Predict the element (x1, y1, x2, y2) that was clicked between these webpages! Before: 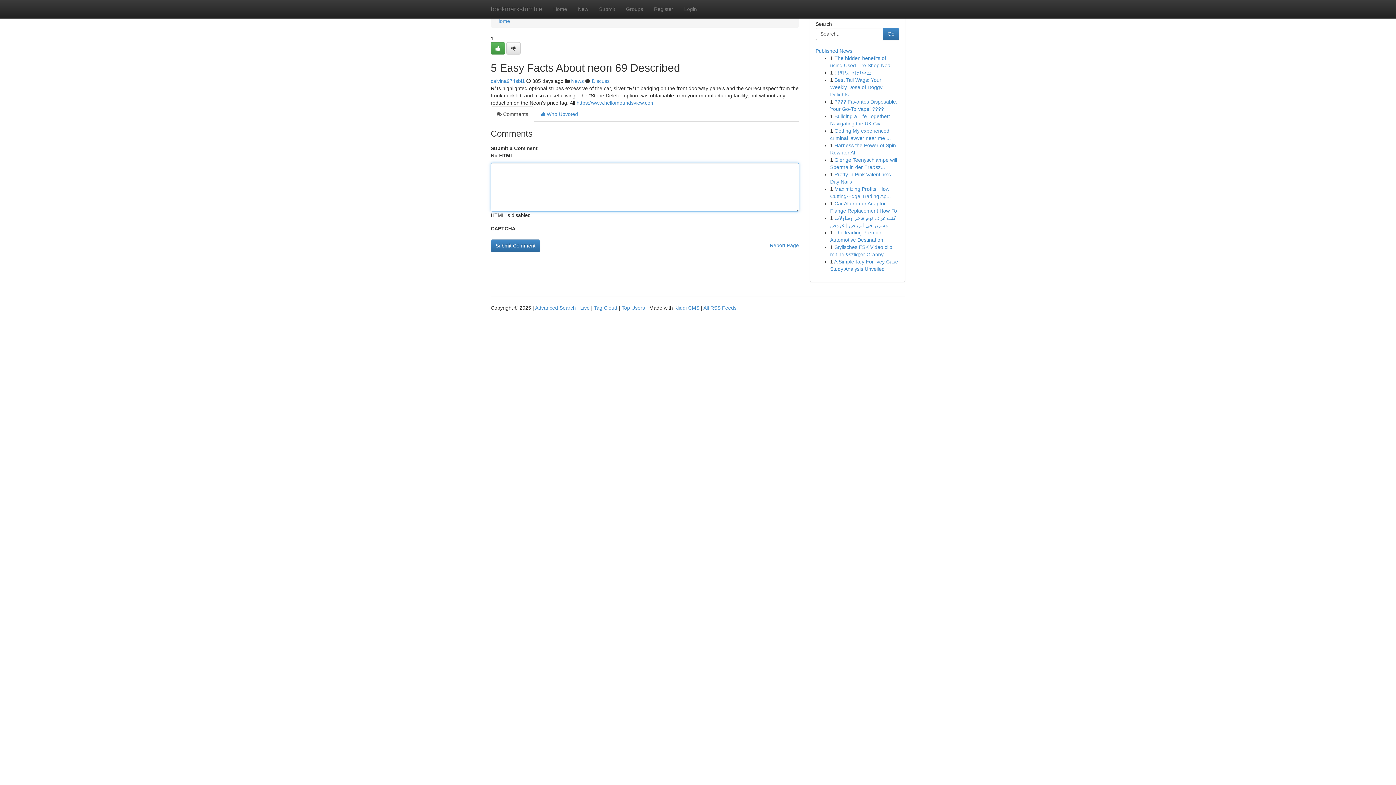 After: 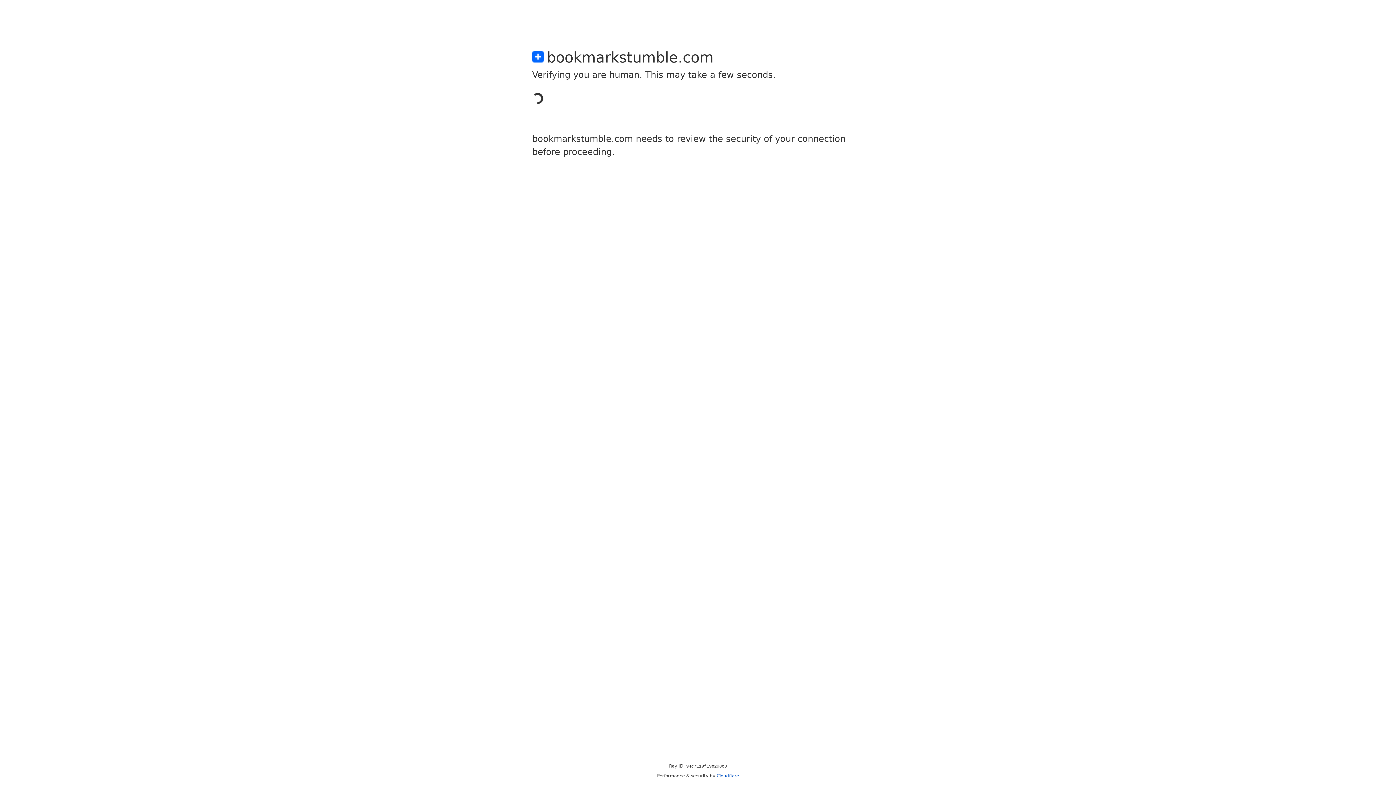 Action: bbox: (648, 0, 678, 18) label: Register